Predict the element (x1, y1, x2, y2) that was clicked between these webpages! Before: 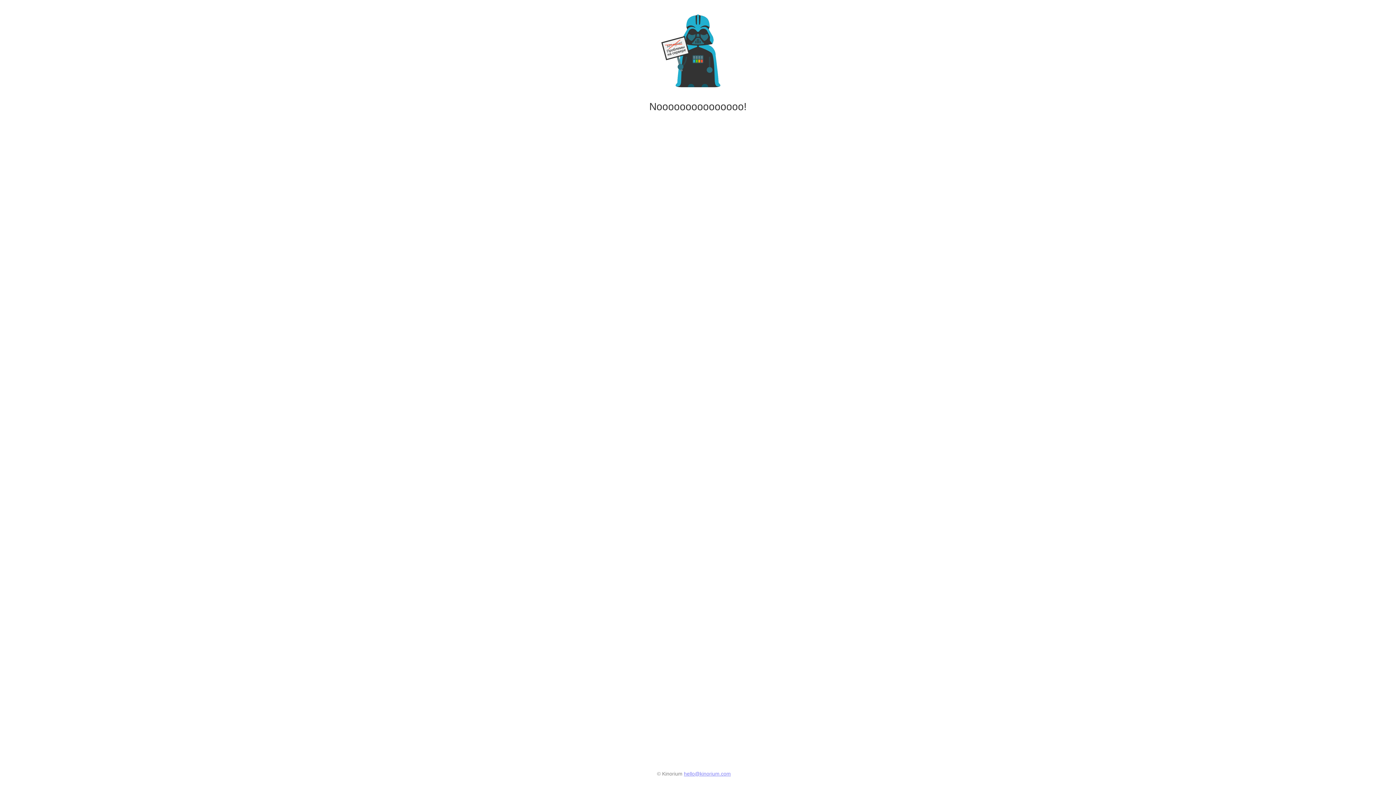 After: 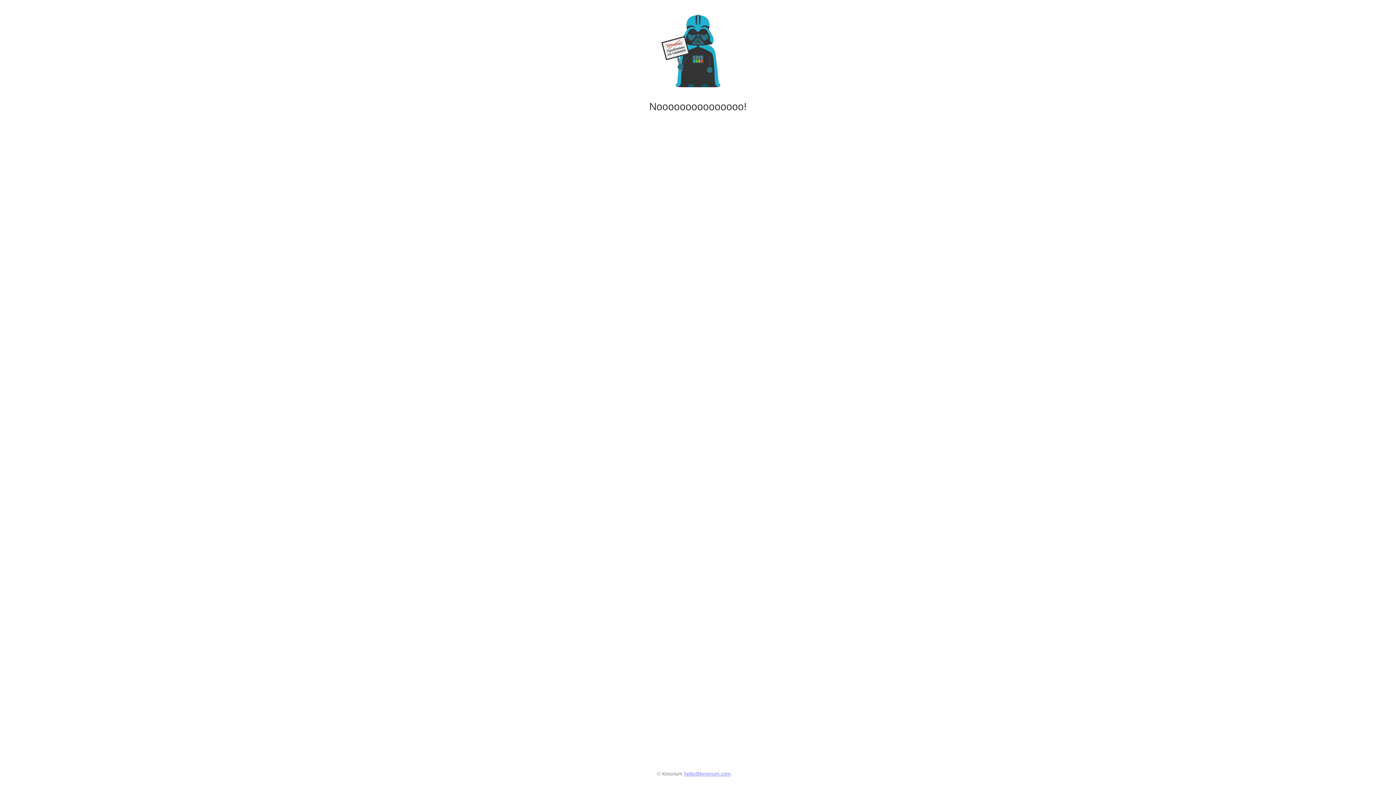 Action: bbox: (684, 771, 731, 777) label: hello@kinorium.com